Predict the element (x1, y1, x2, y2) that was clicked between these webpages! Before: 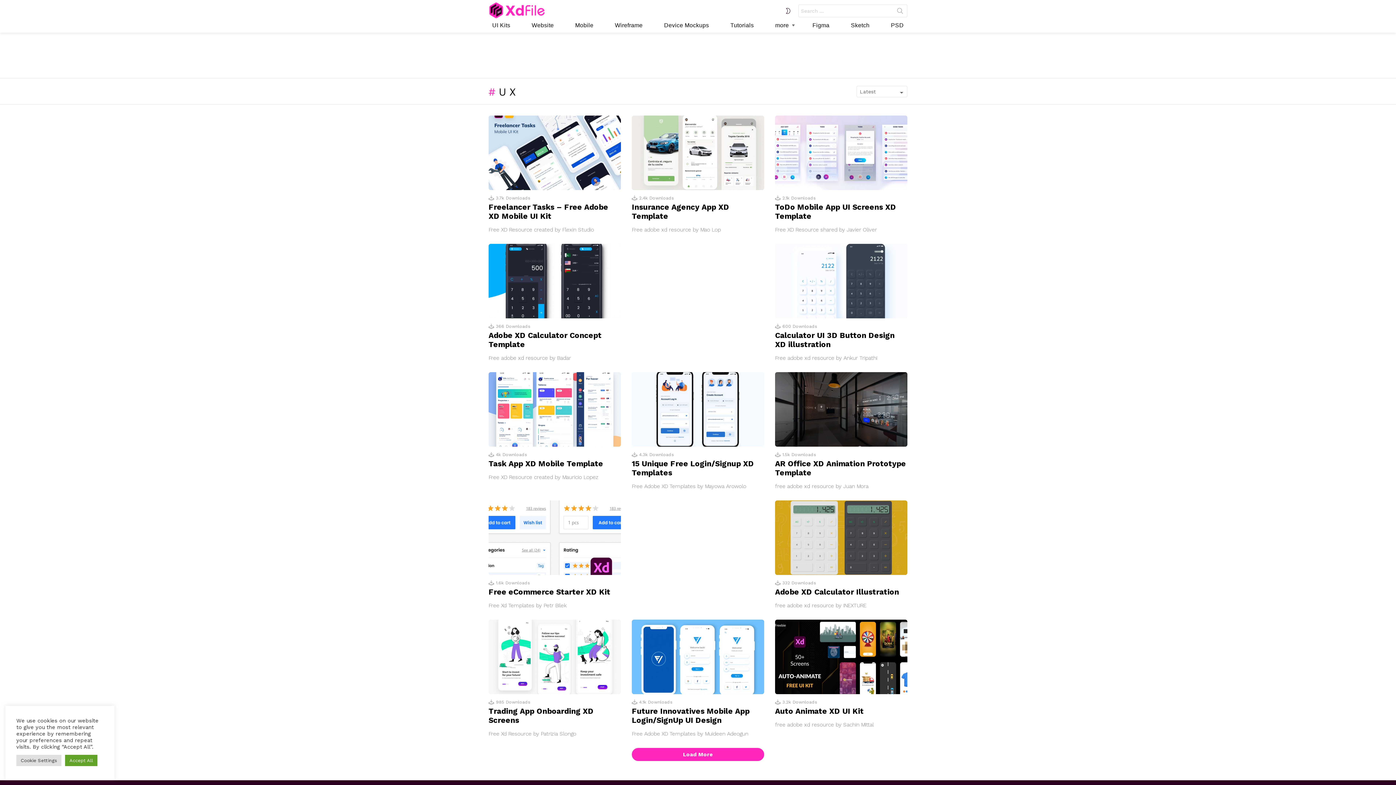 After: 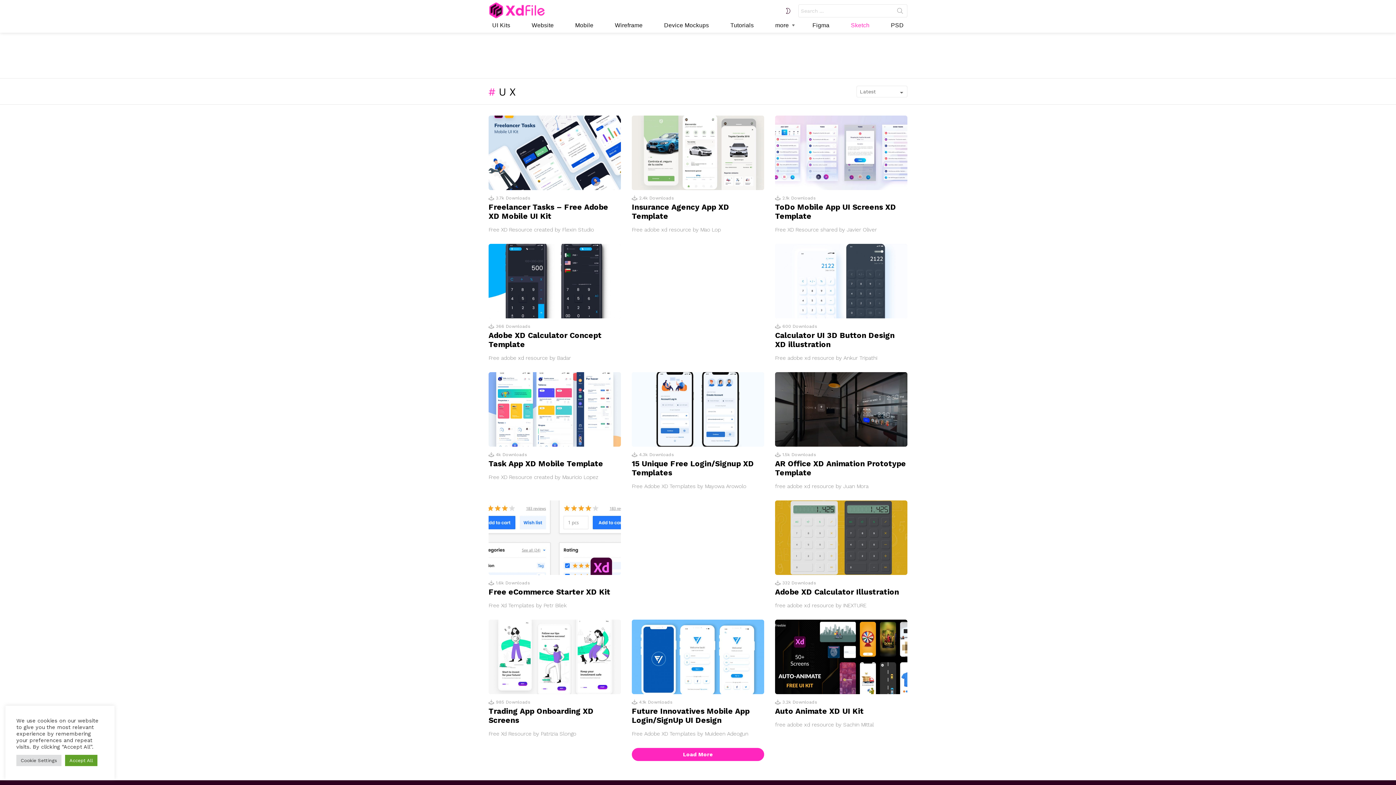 Action: bbox: (847, 20, 873, 31) label: Sketch